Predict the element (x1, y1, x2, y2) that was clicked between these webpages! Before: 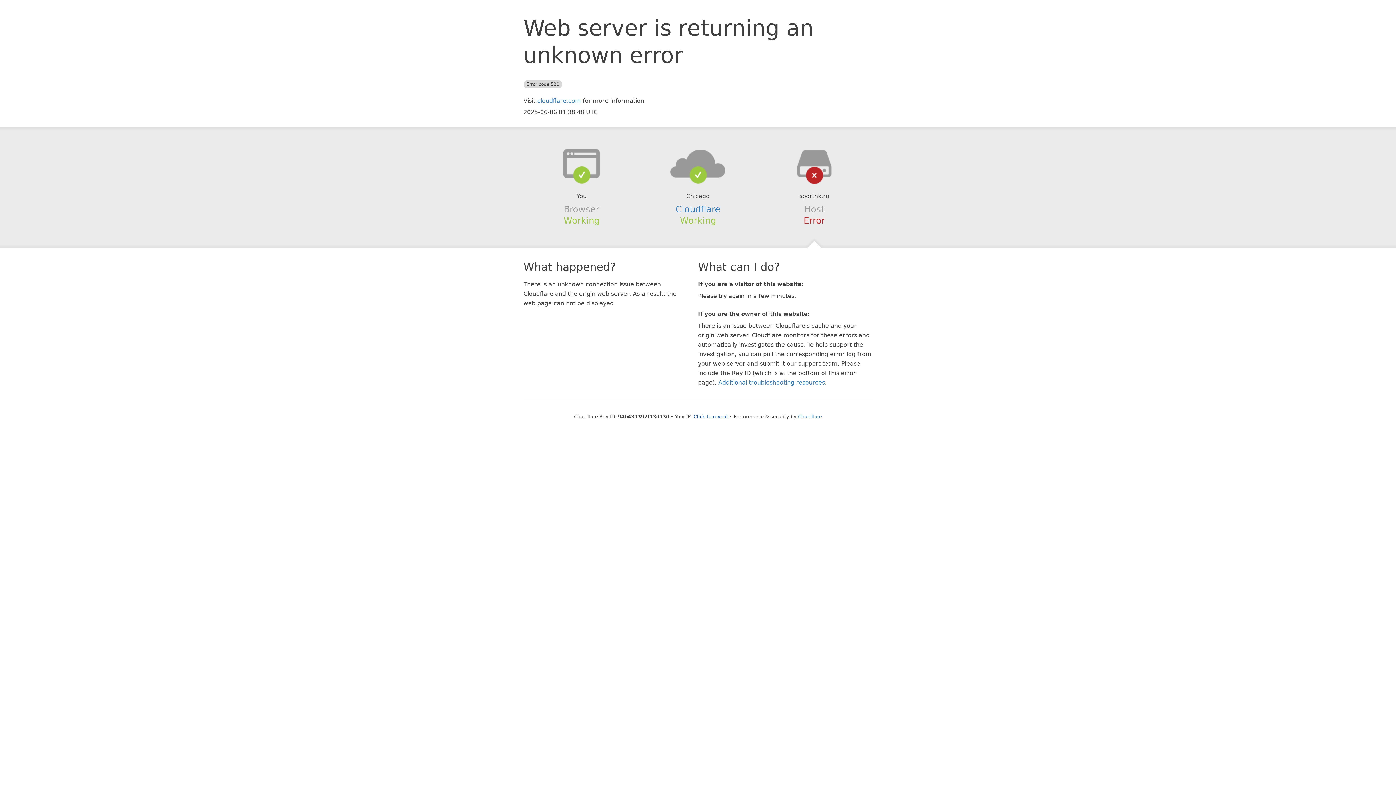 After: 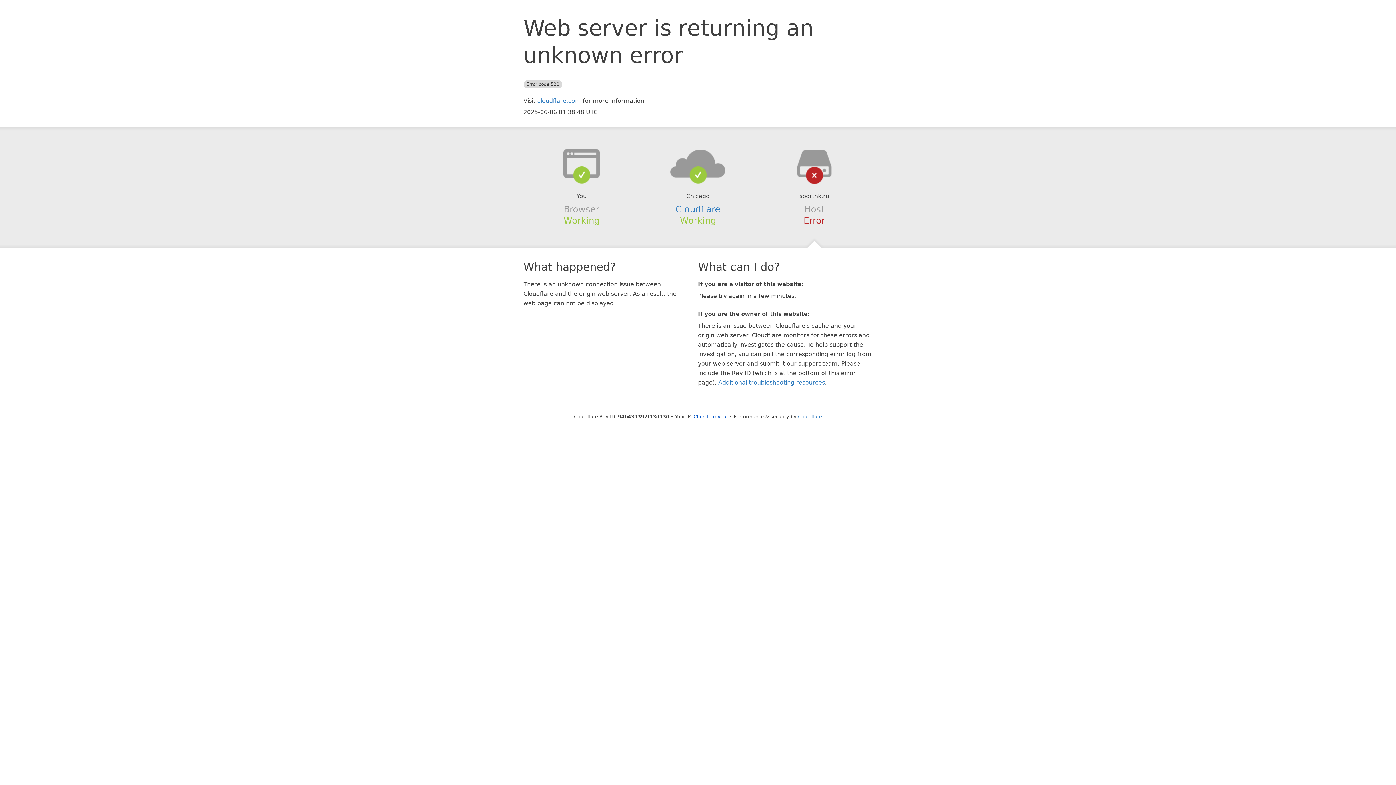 Action: bbox: (639, 148, 756, 178)